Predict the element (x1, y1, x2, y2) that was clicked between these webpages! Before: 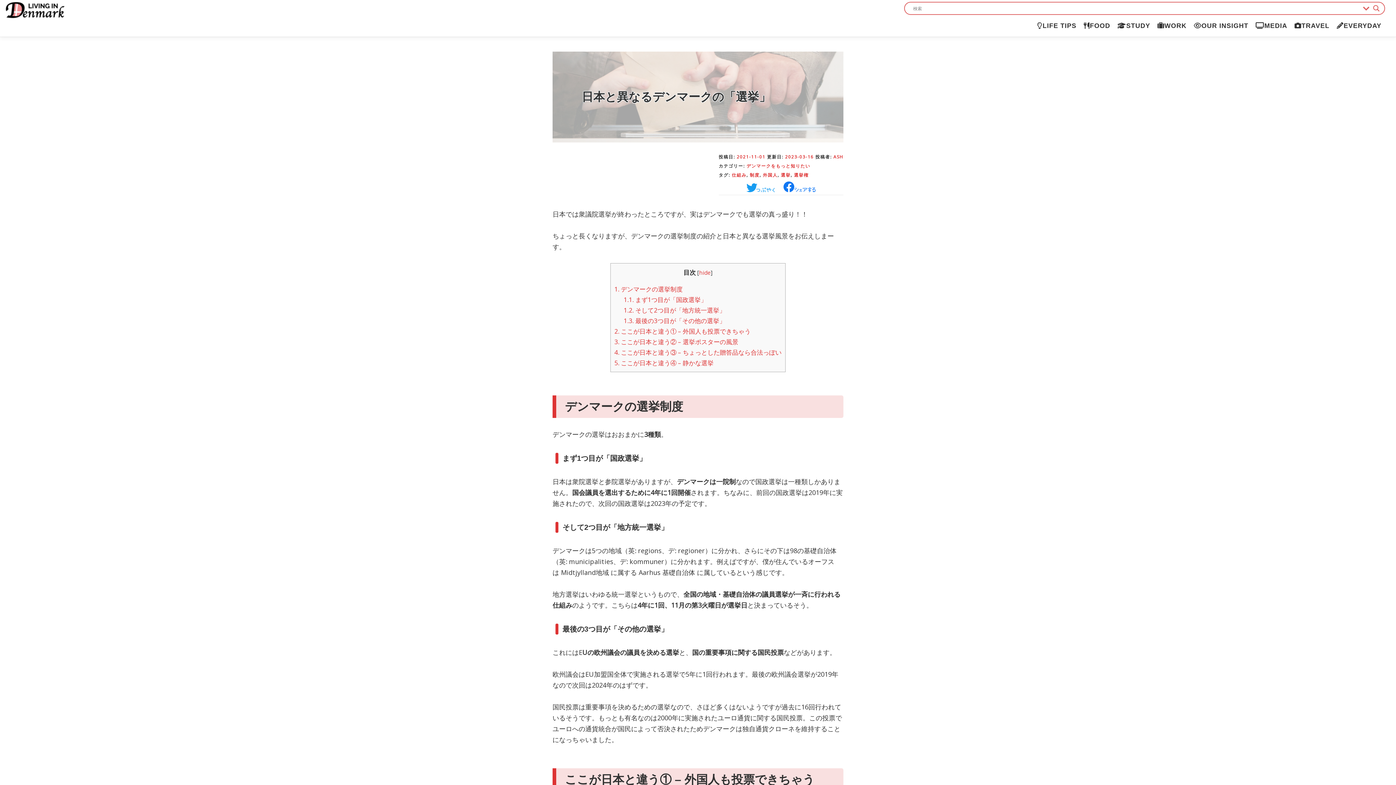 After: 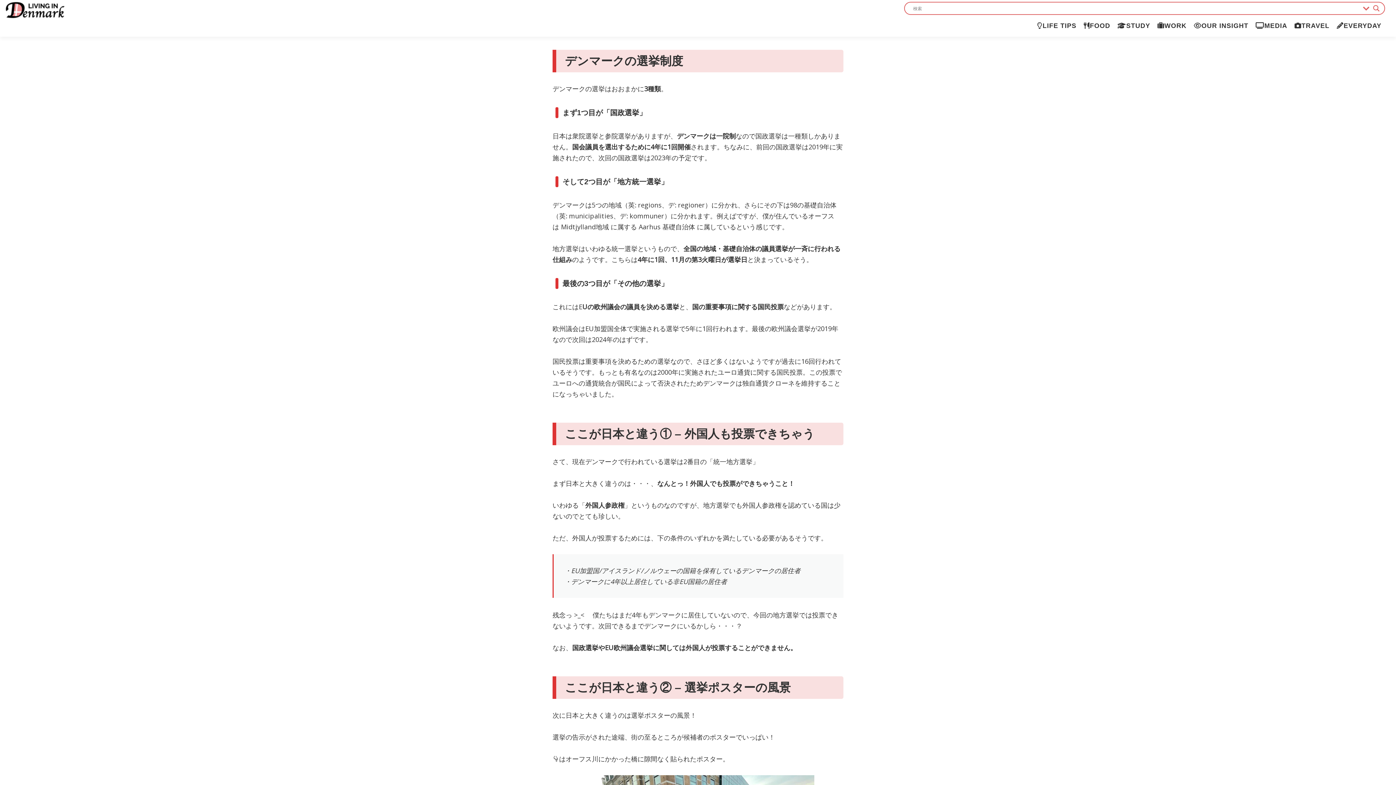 Action: bbox: (614, 285, 682, 293) label: 1. デンマークの選挙制度